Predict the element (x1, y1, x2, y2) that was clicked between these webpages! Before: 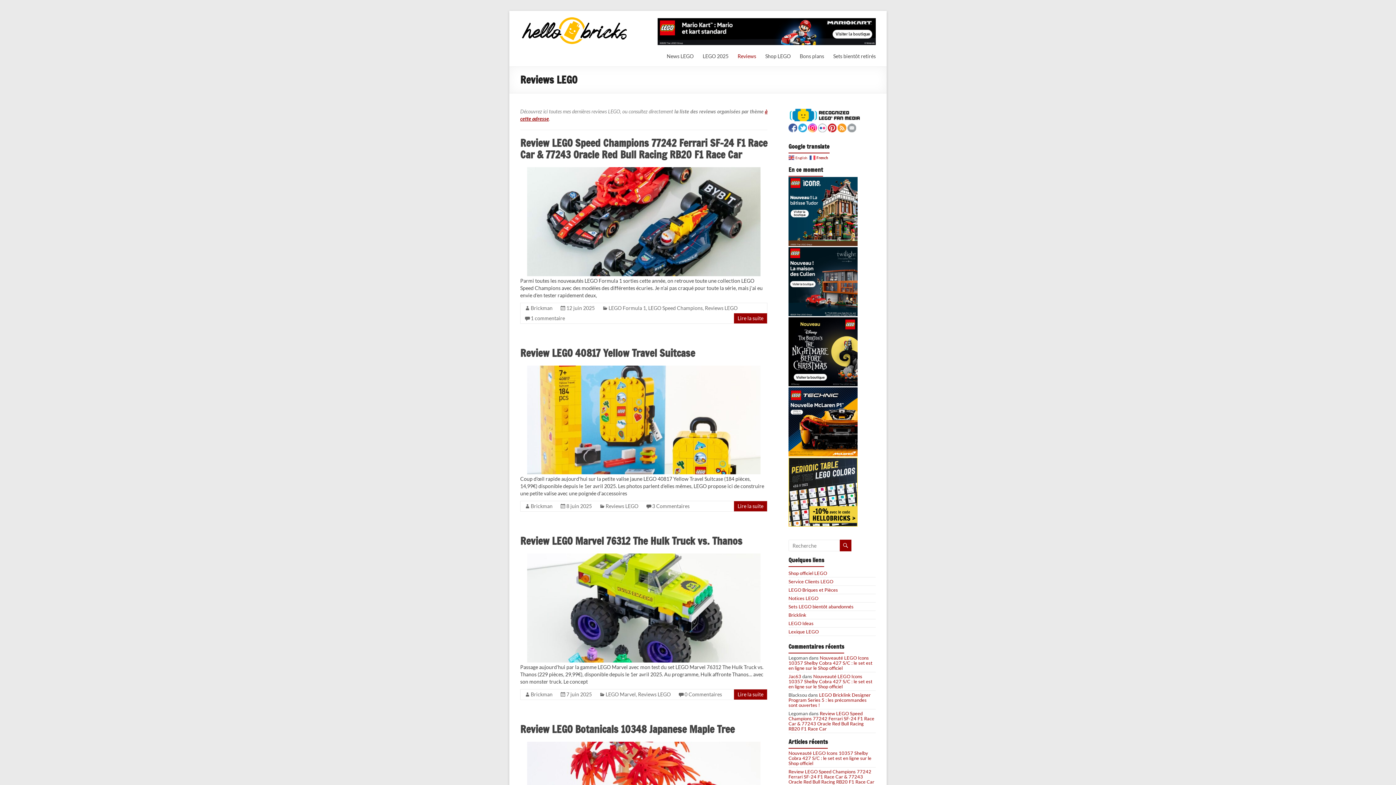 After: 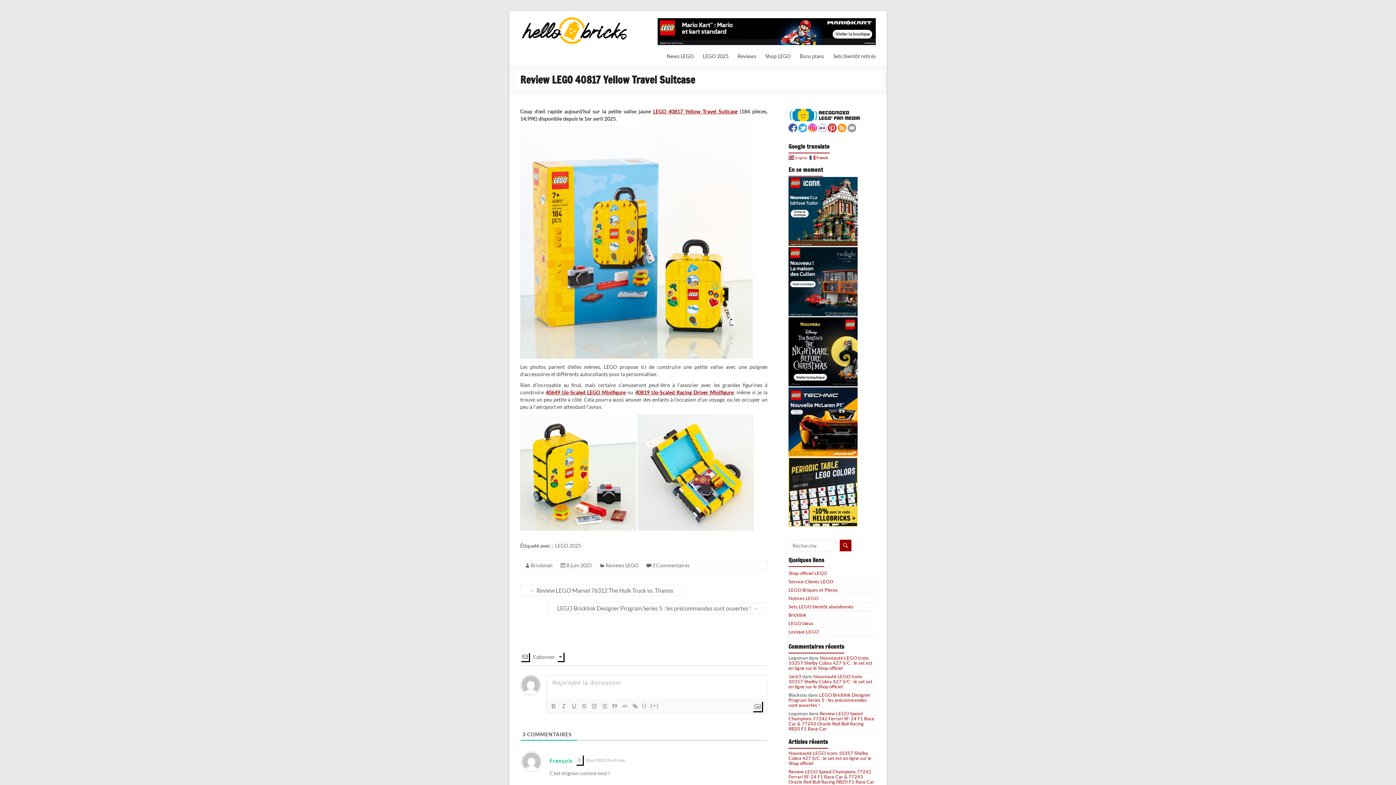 Action: bbox: (520, 345, 695, 360) label: Review LEGO 40817 Yellow Travel Suitcase